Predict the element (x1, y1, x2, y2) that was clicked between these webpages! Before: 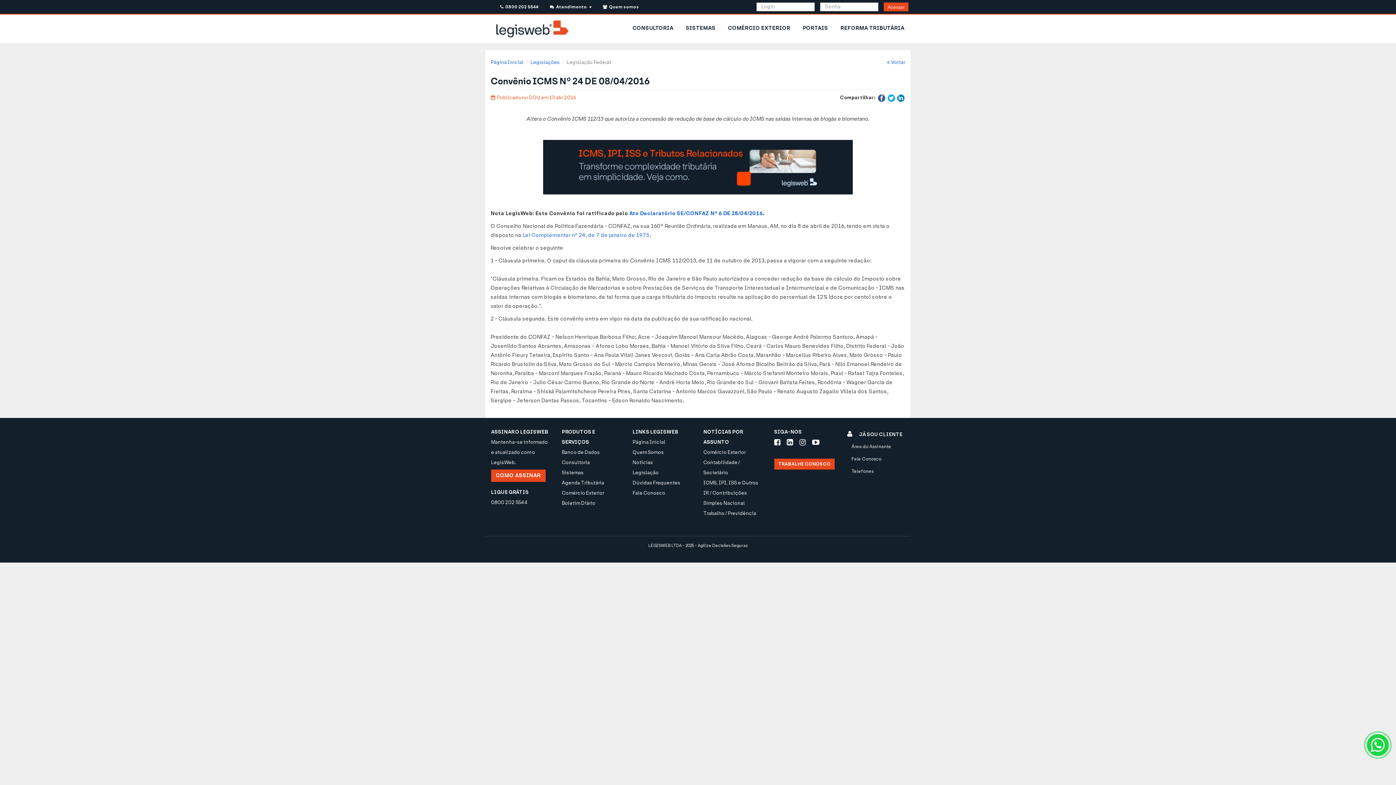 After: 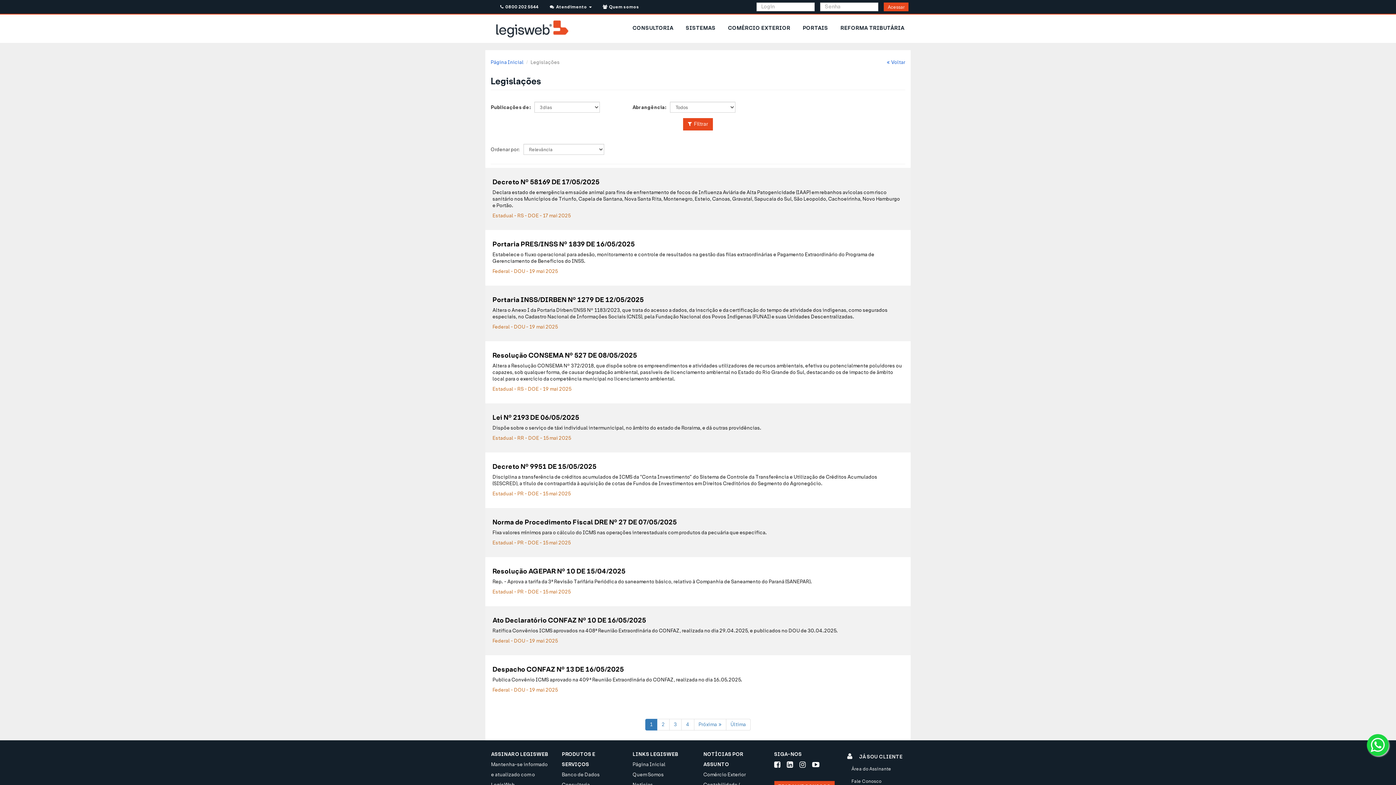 Action: label: Legislação bbox: (632, 469, 658, 476)